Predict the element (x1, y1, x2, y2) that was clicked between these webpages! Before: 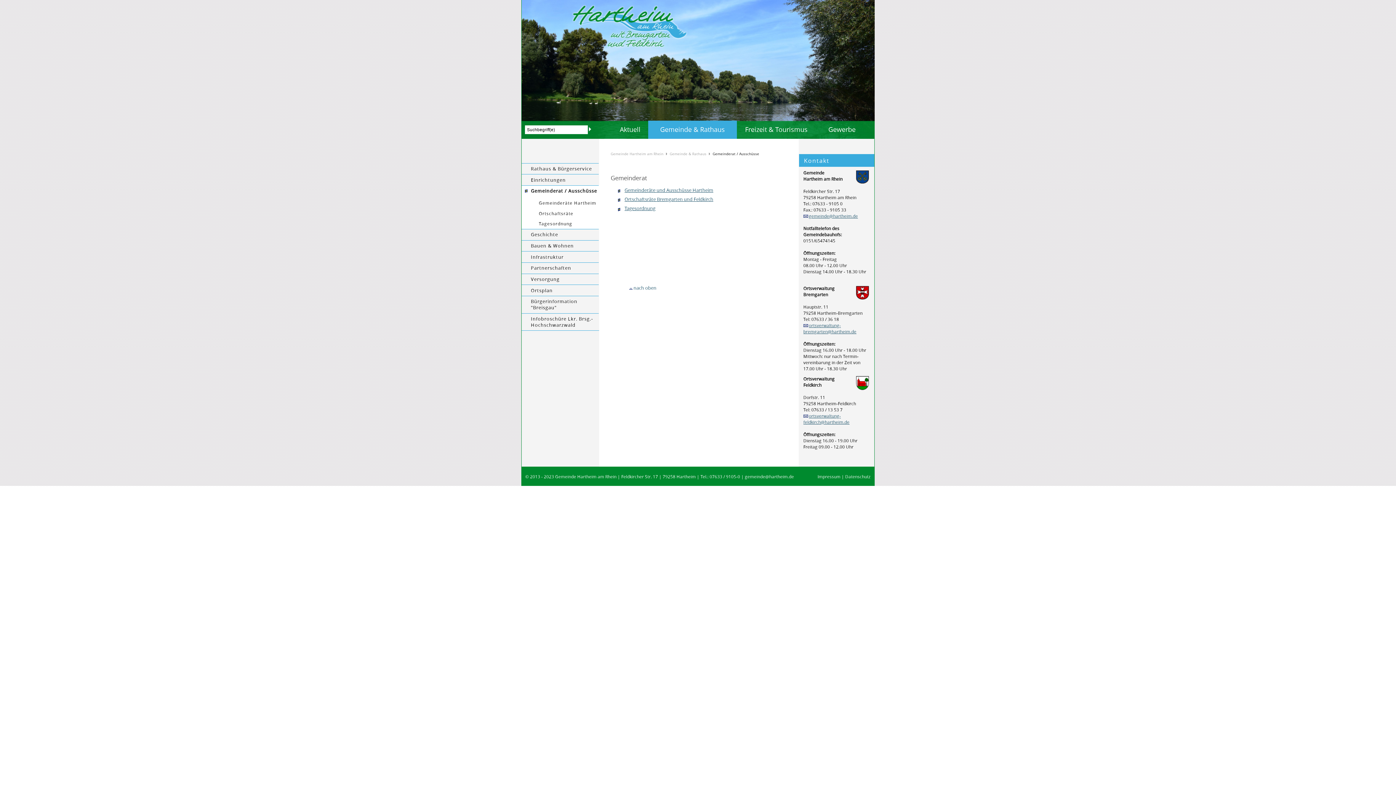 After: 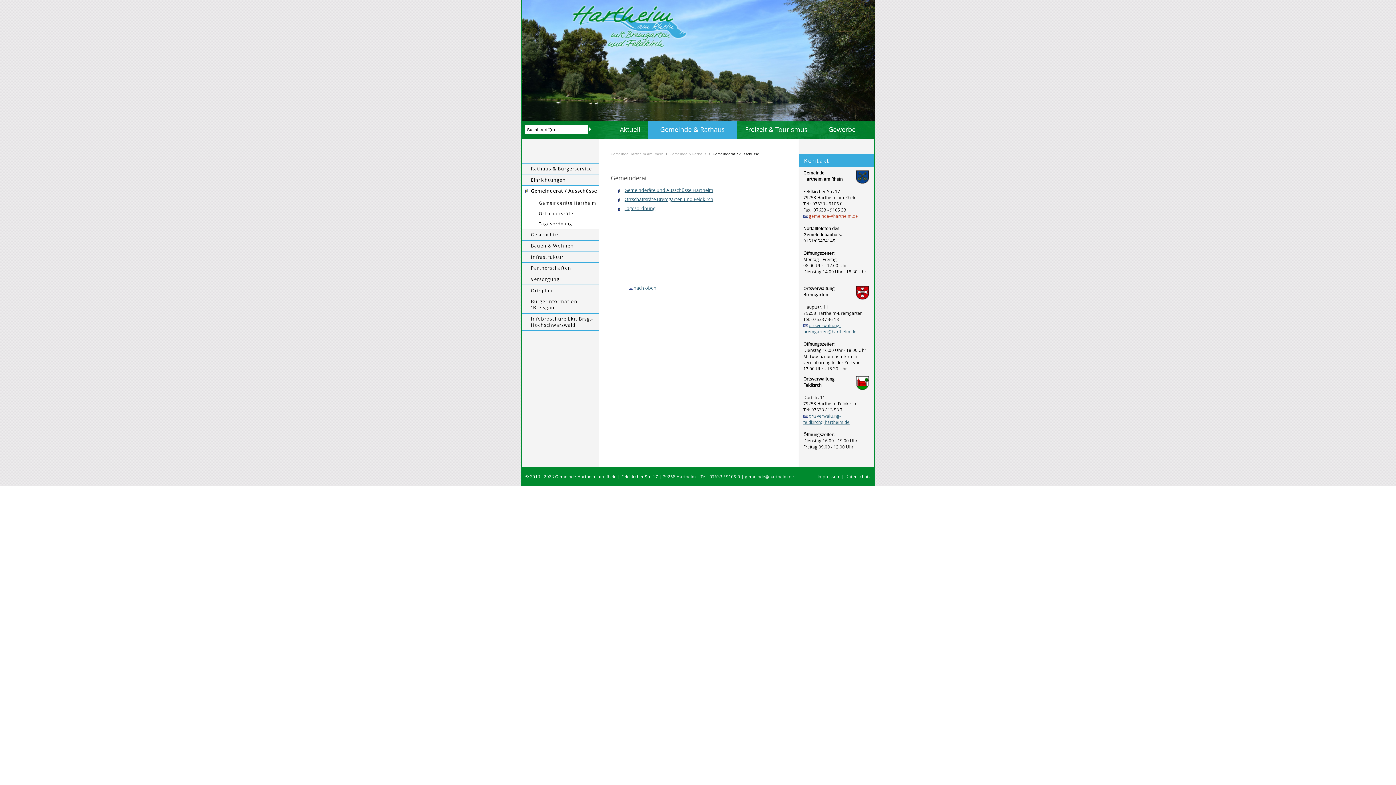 Action: label: gemeinde@hartheim.de bbox: (803, 213, 864, 218)